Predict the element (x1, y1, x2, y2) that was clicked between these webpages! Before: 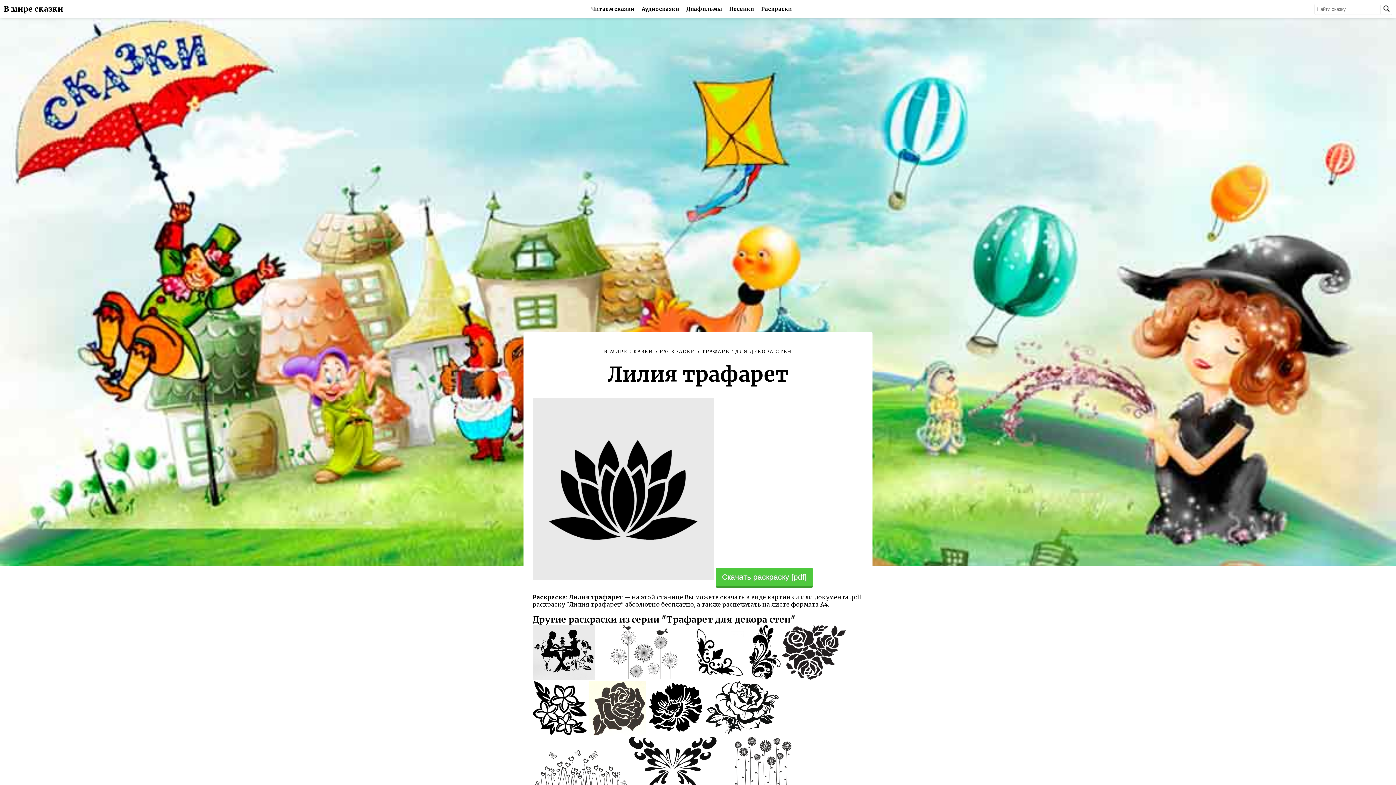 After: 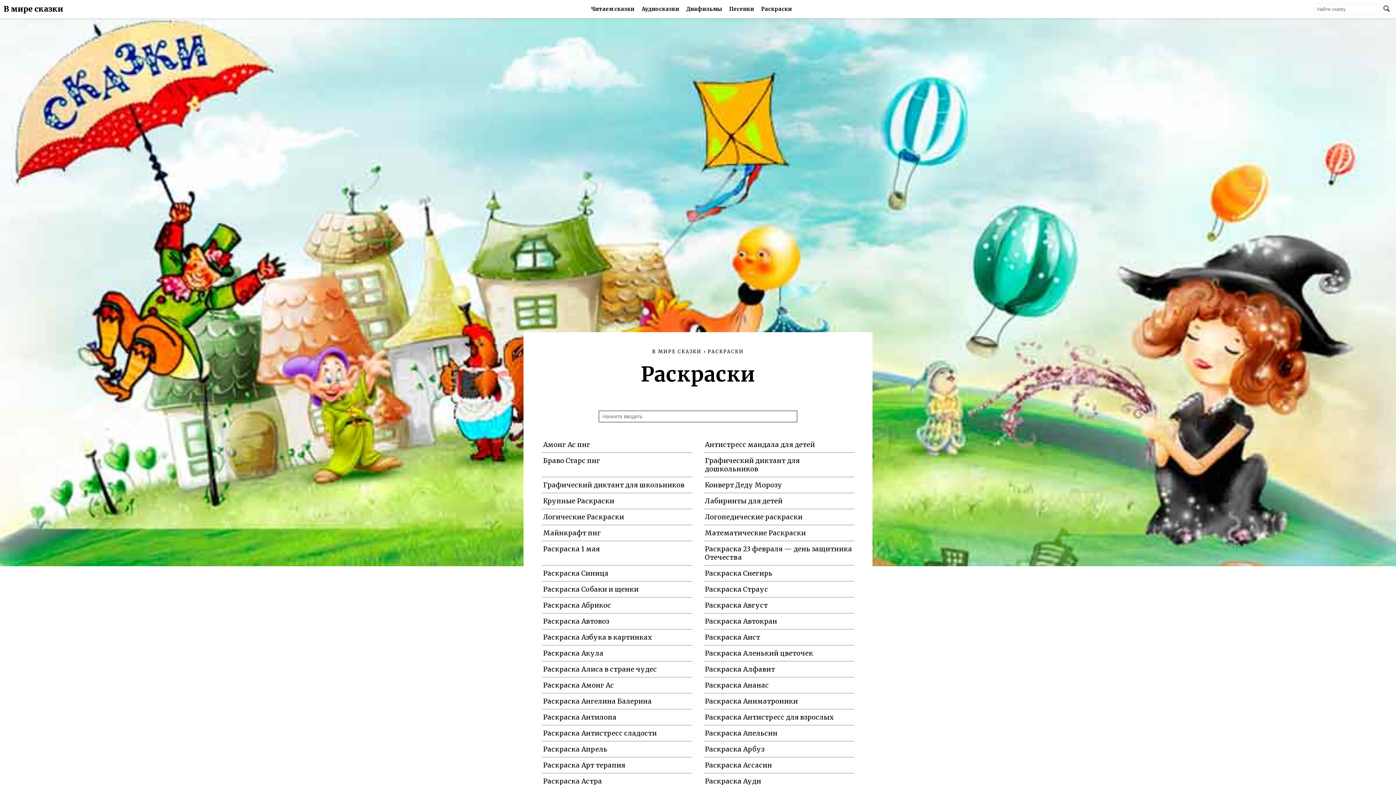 Action: bbox: (659, 348, 695, 354) label: РАСКРАСКИ